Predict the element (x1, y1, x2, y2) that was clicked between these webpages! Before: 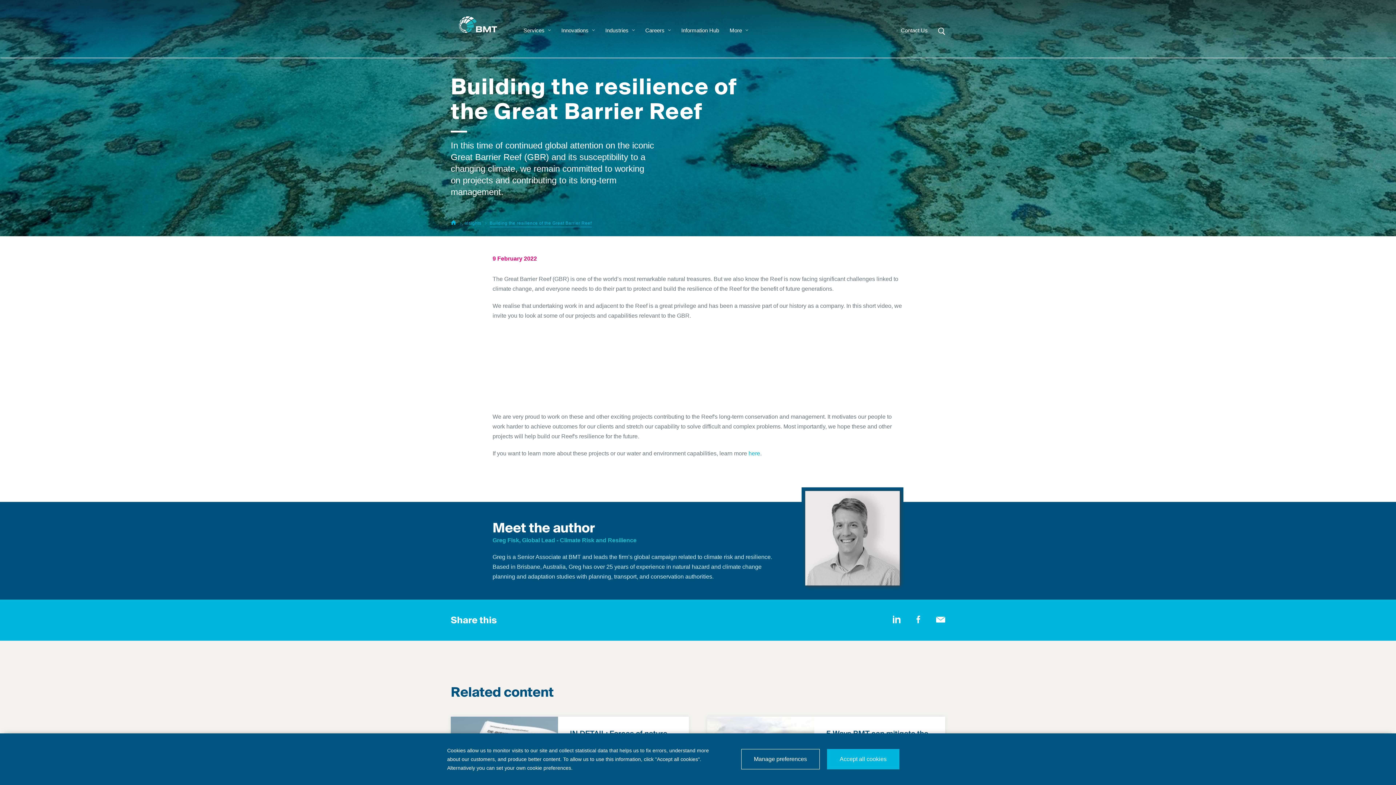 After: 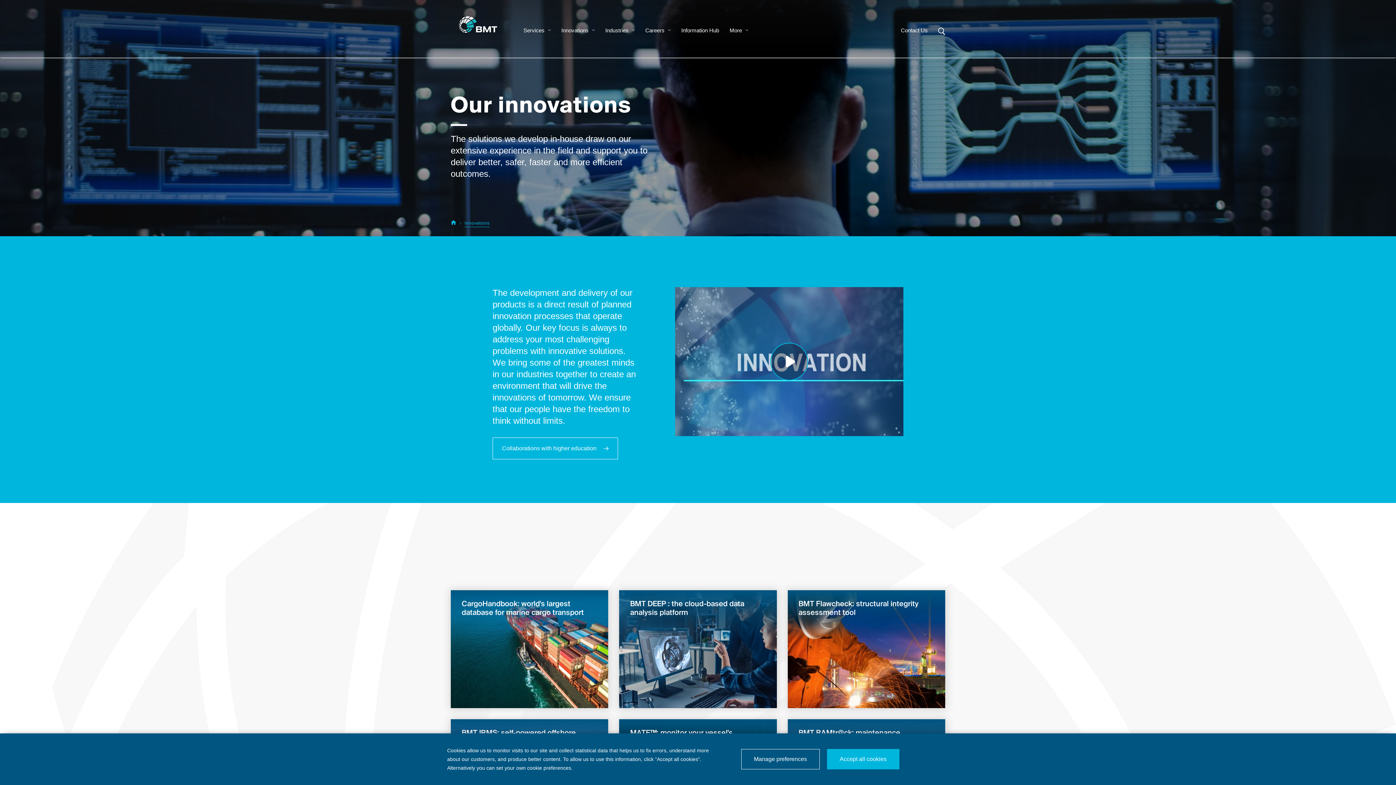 Action: bbox: (561, 27, 594, 33) label: Innovations